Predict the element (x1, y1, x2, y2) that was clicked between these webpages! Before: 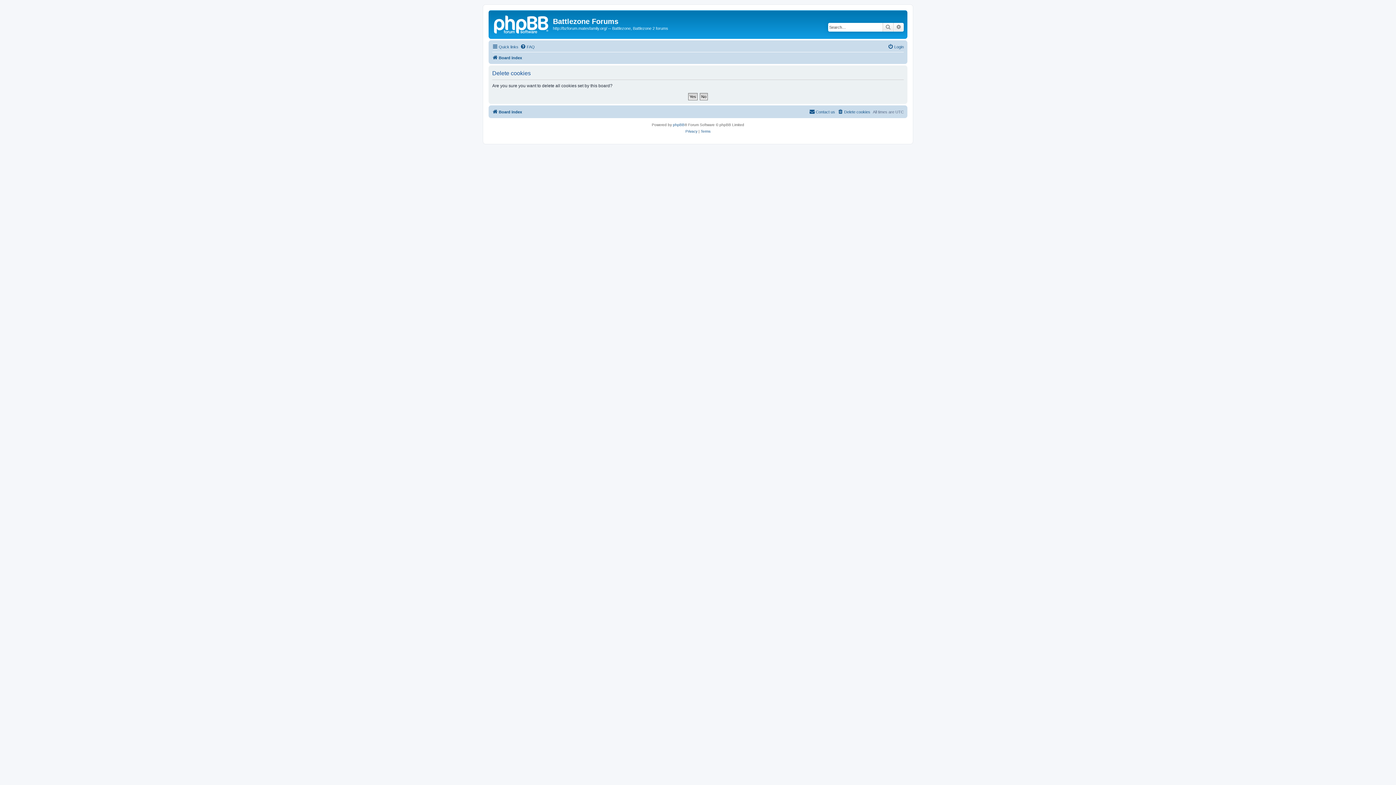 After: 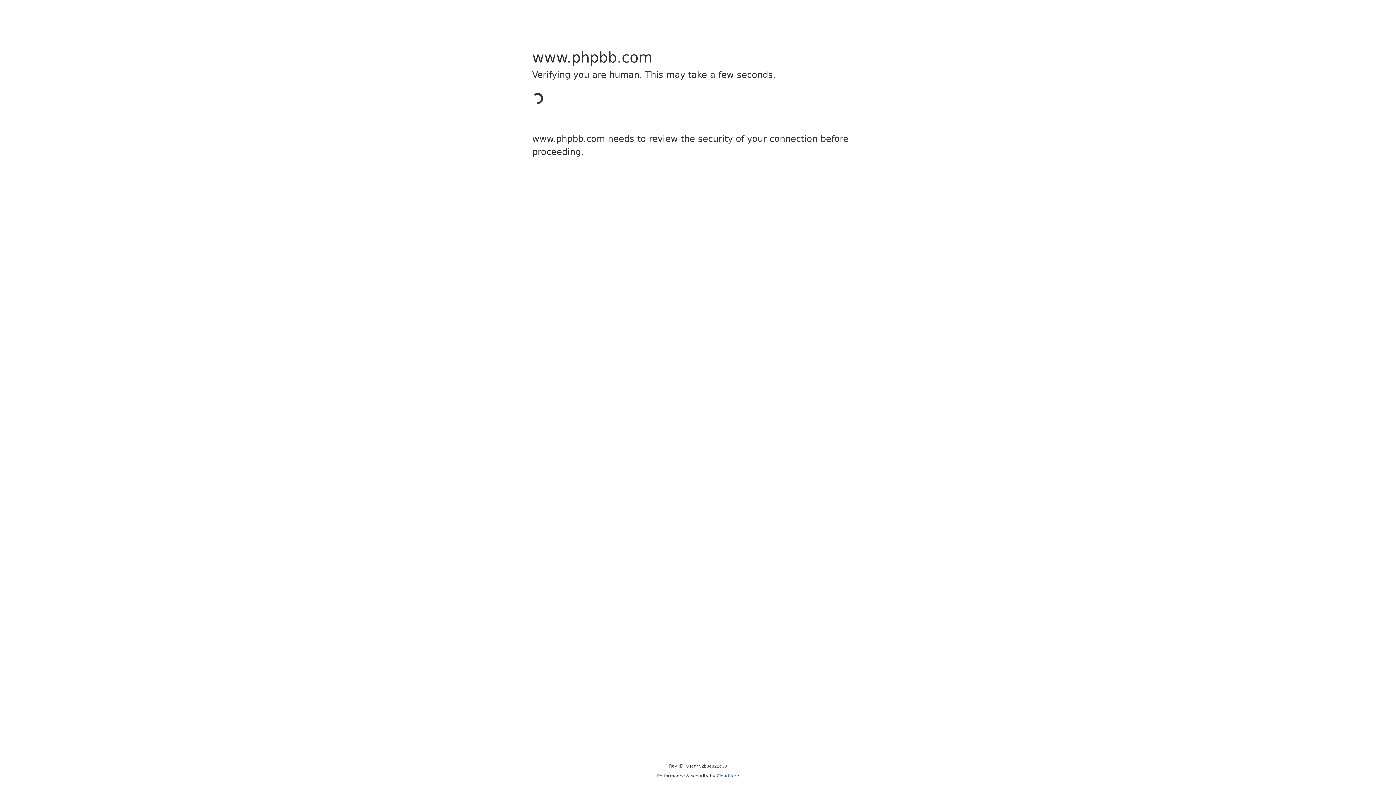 Action: label: phpBB bbox: (673, 121, 684, 128)